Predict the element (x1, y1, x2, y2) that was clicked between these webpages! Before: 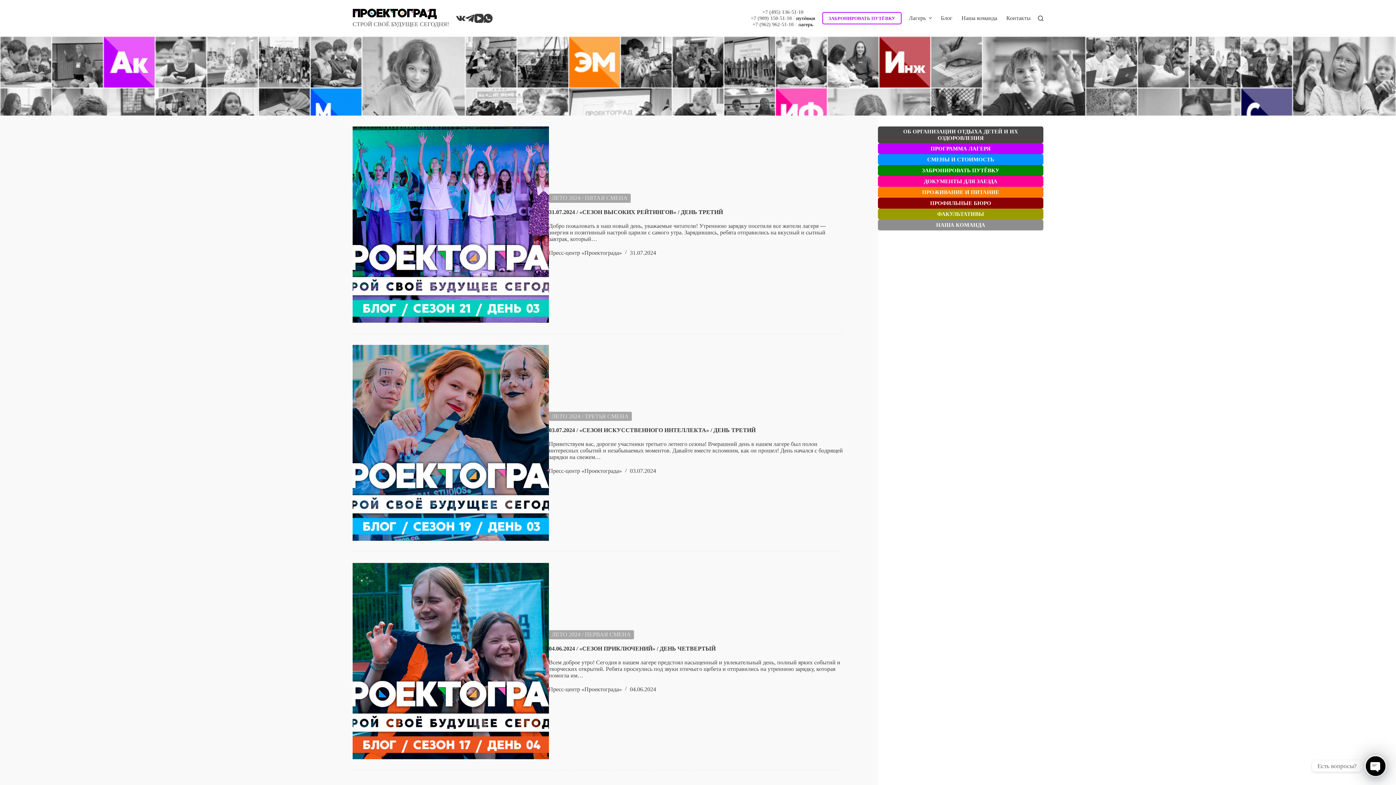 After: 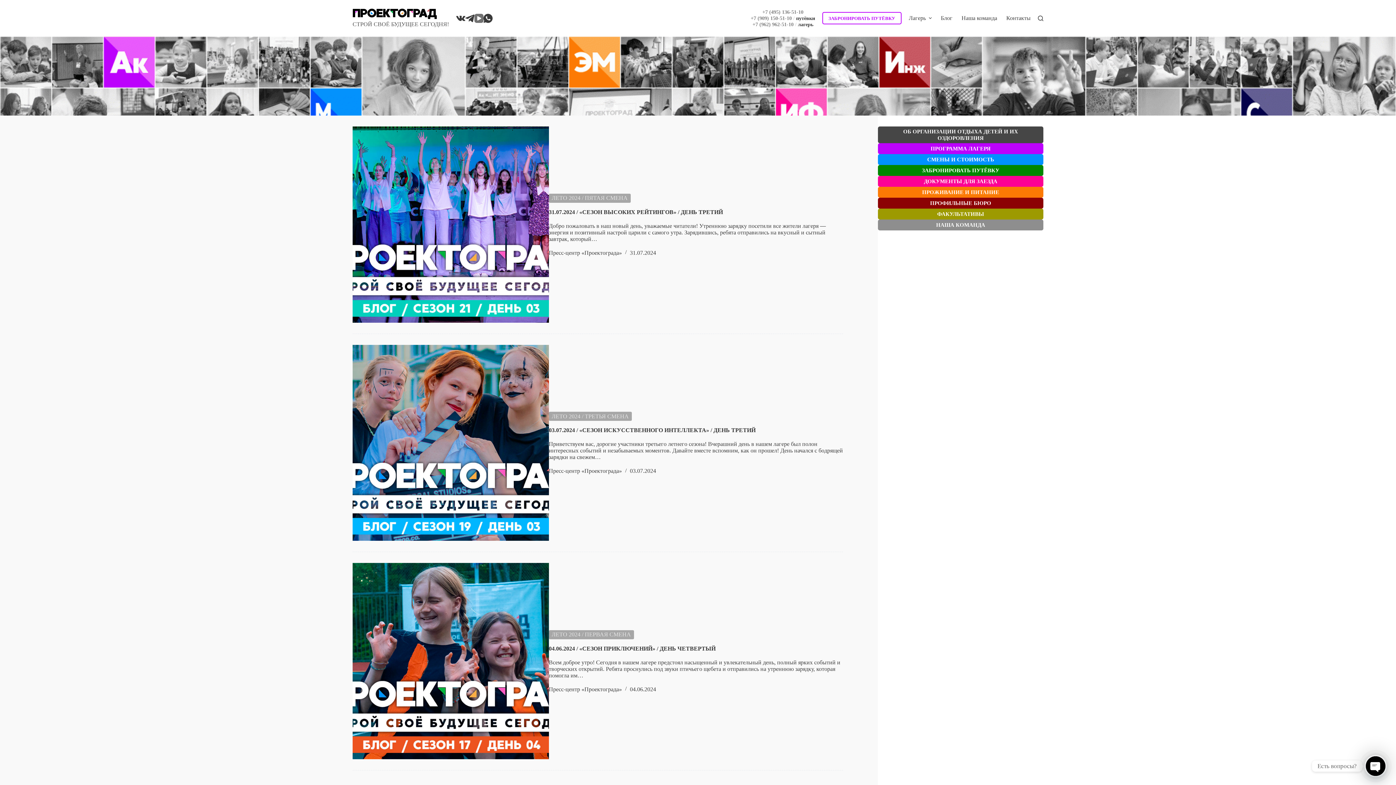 Action: label: YouTube bbox: (474, 13, 483, 22)